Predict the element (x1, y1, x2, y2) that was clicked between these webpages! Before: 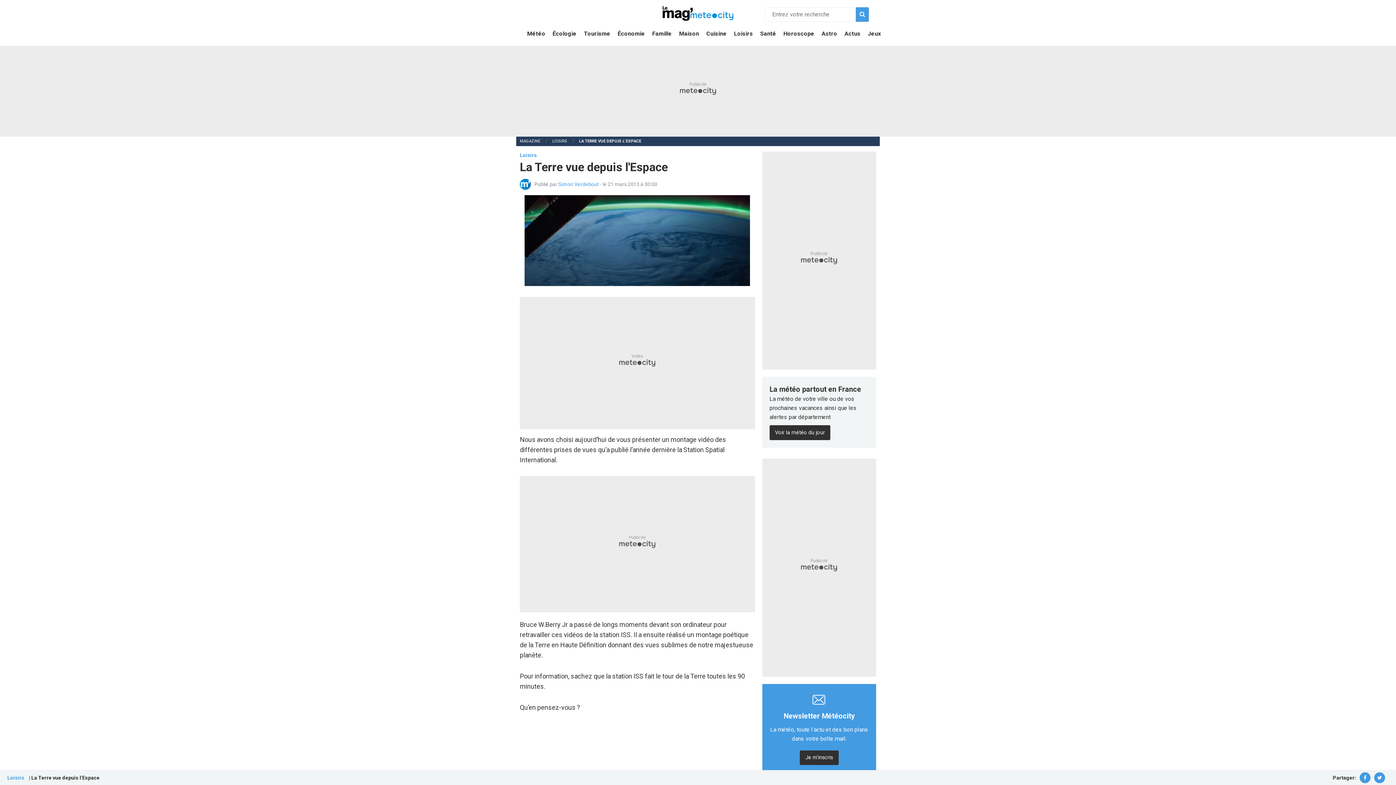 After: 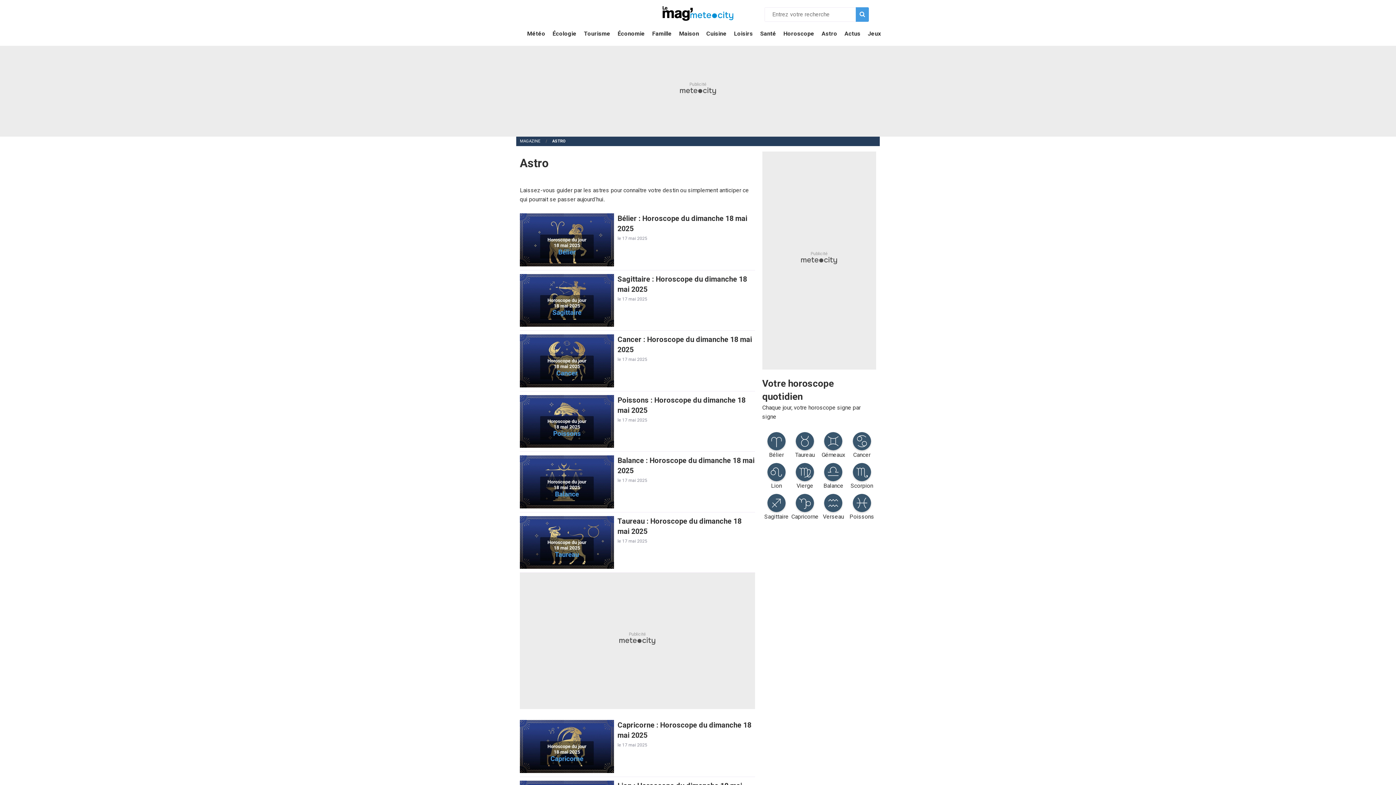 Action: label: Astro bbox: (818, 21, 841, 41)